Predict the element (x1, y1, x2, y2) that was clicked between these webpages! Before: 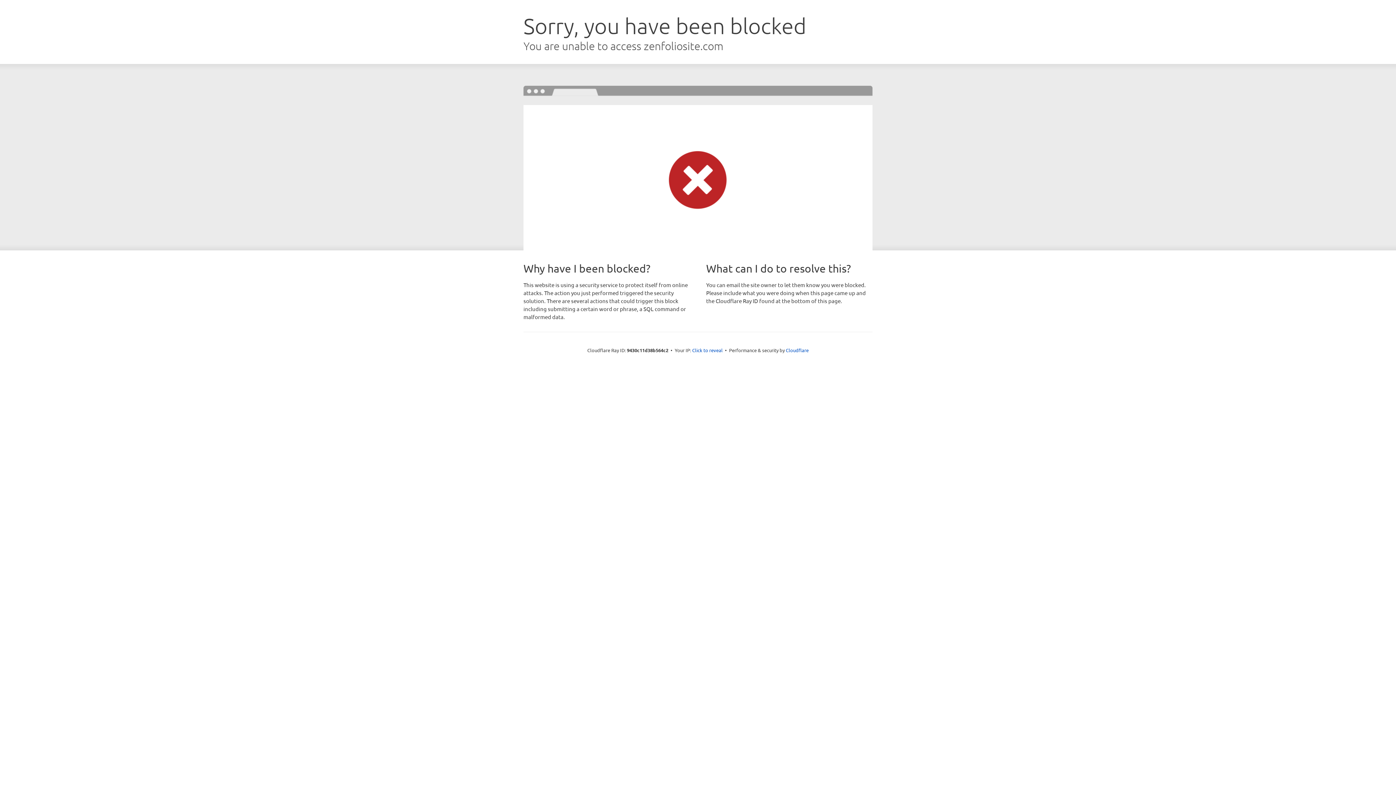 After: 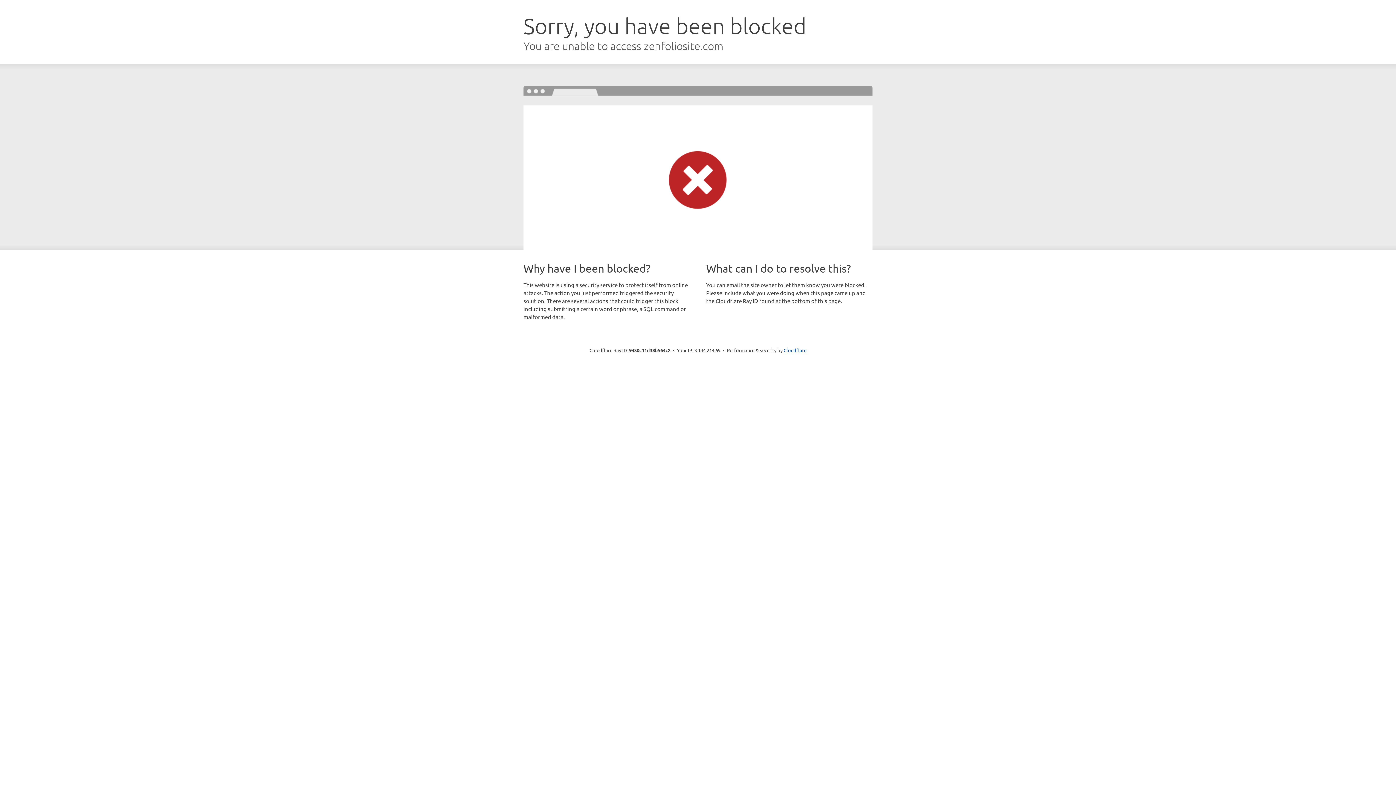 Action: bbox: (692, 346, 722, 353) label: Click to reveal